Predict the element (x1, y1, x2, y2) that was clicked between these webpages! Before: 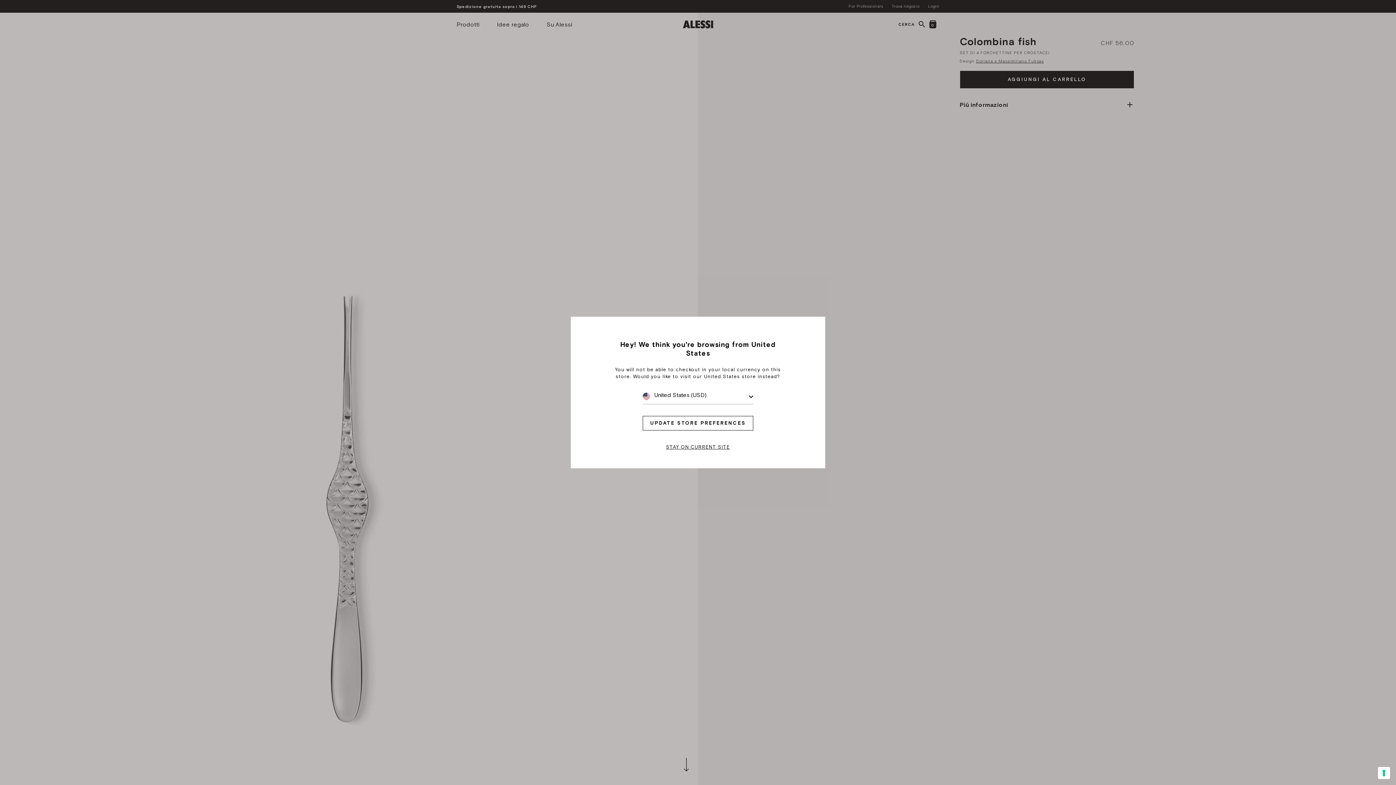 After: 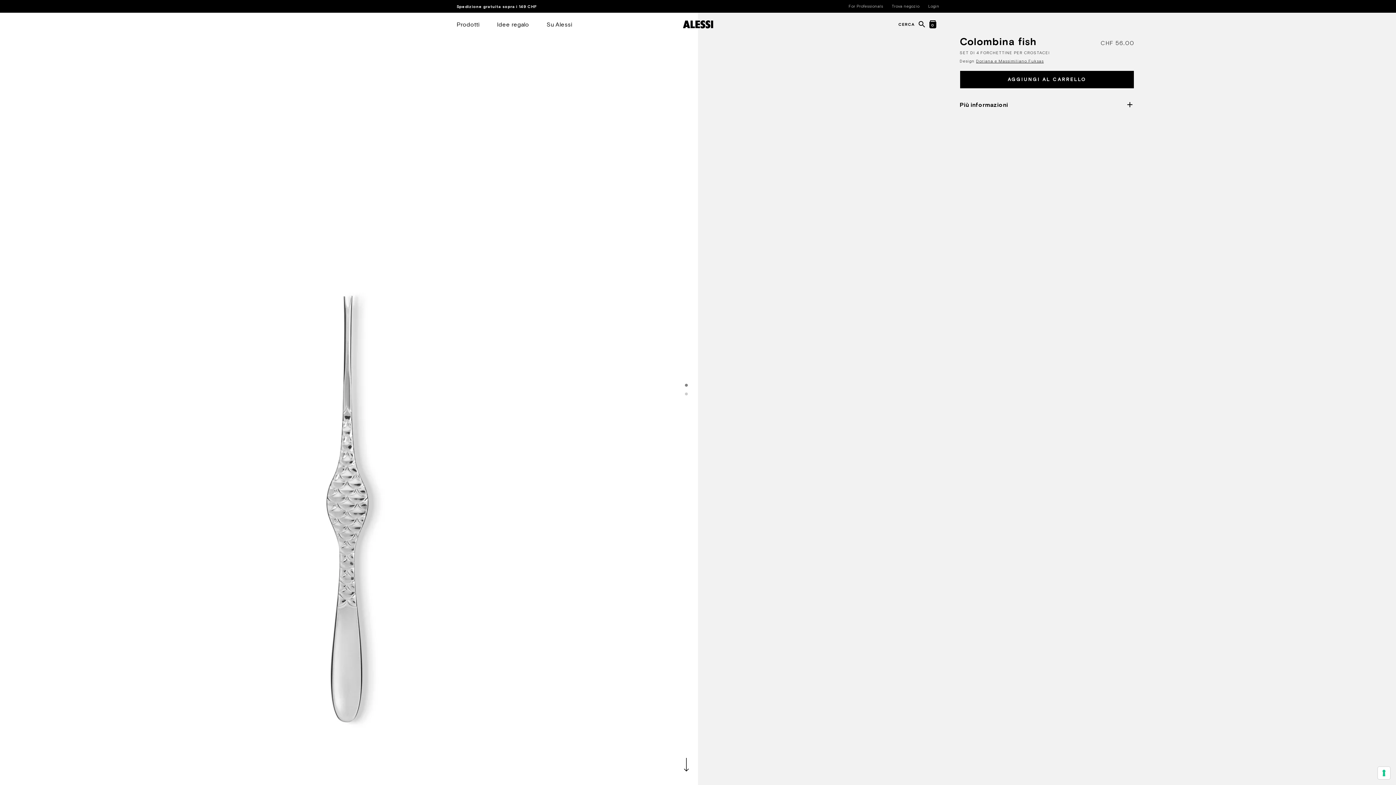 Action: label: STAY ON CURRENT SITE bbox: (652, 443, 743, 450)